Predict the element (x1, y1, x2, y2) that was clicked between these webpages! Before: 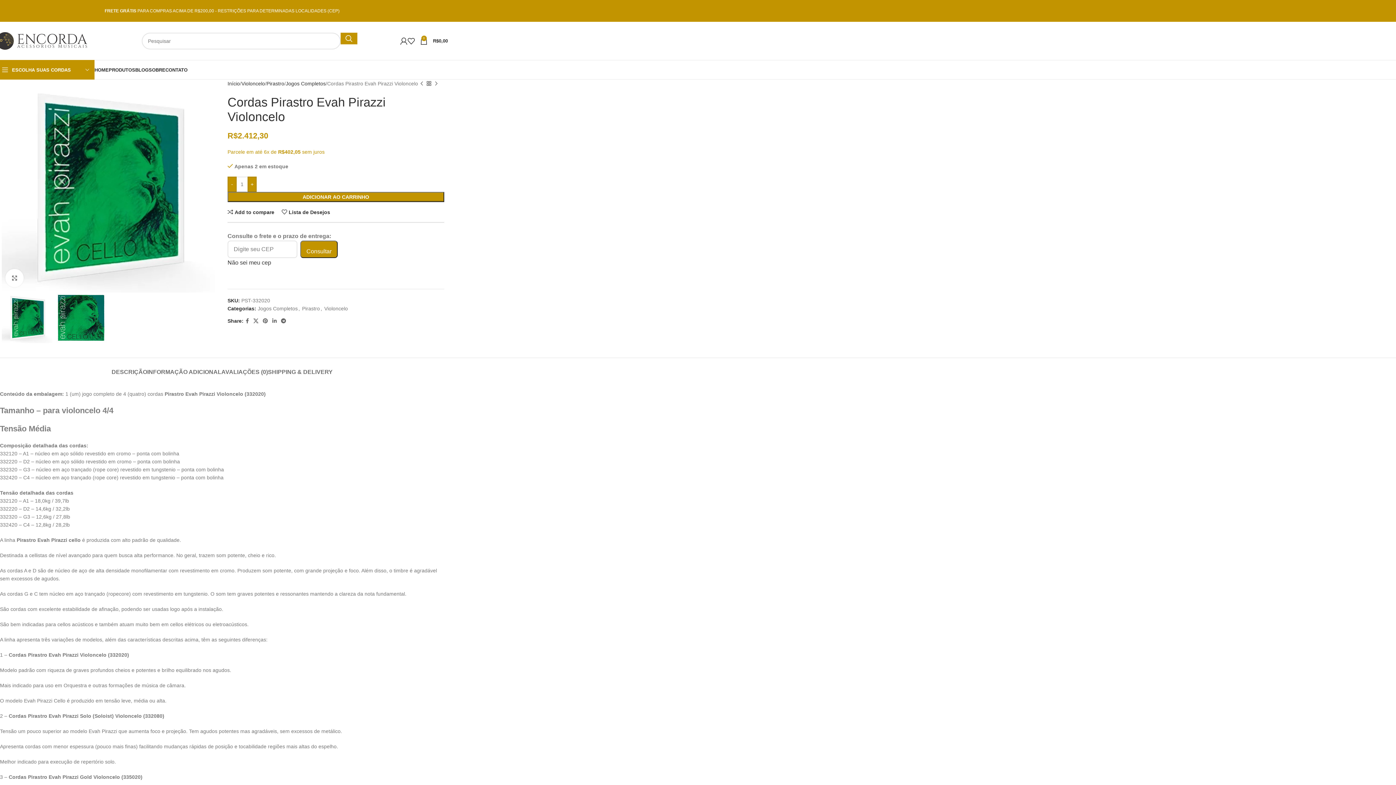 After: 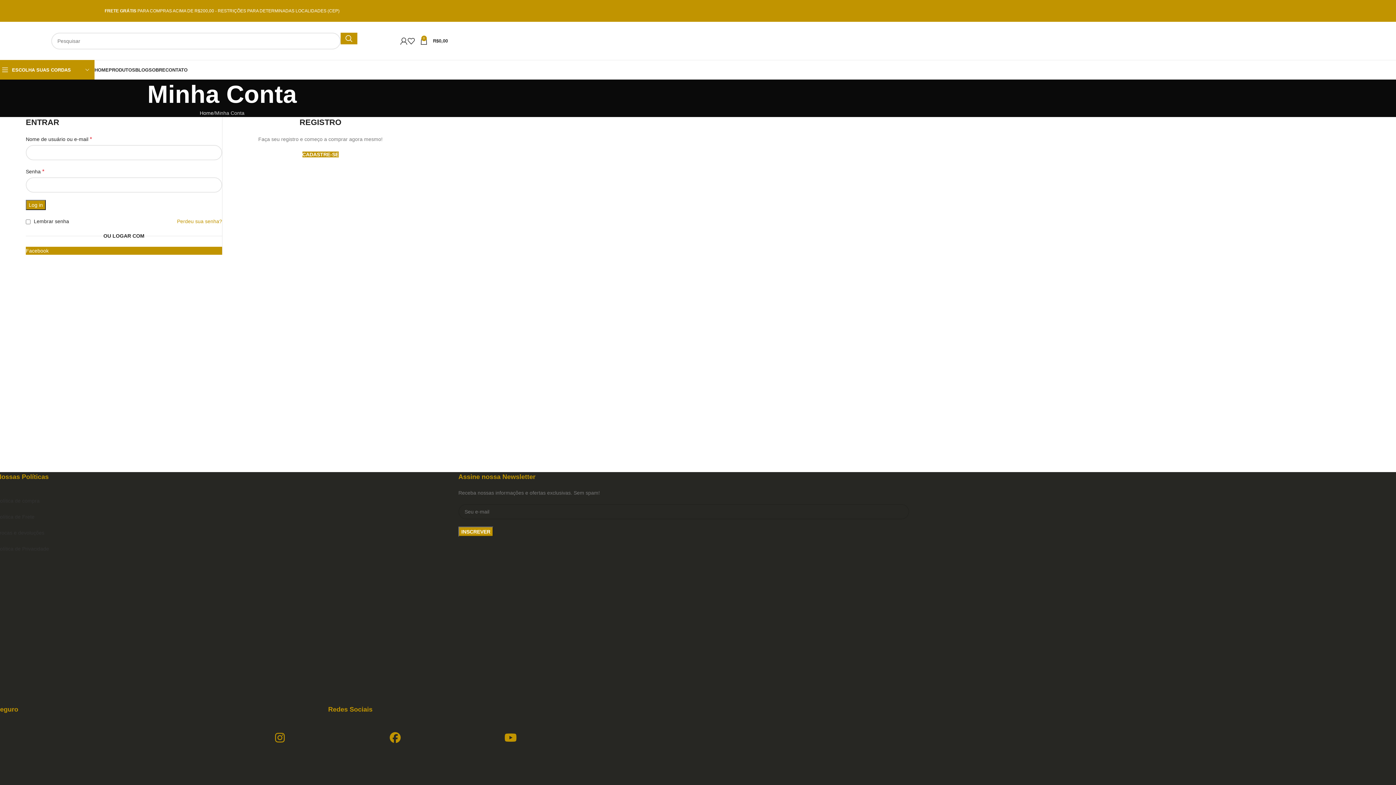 Action: bbox: (400, 33, 407, 48)